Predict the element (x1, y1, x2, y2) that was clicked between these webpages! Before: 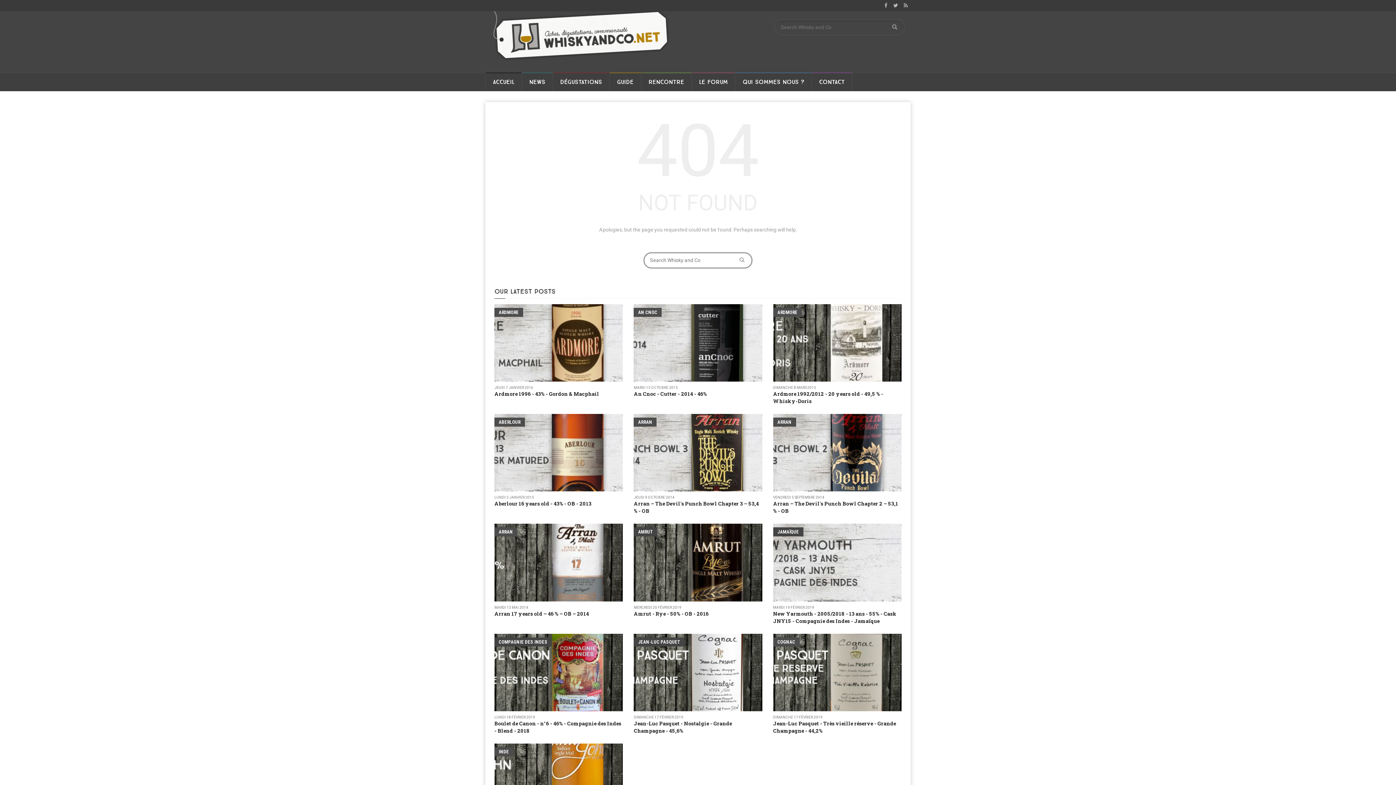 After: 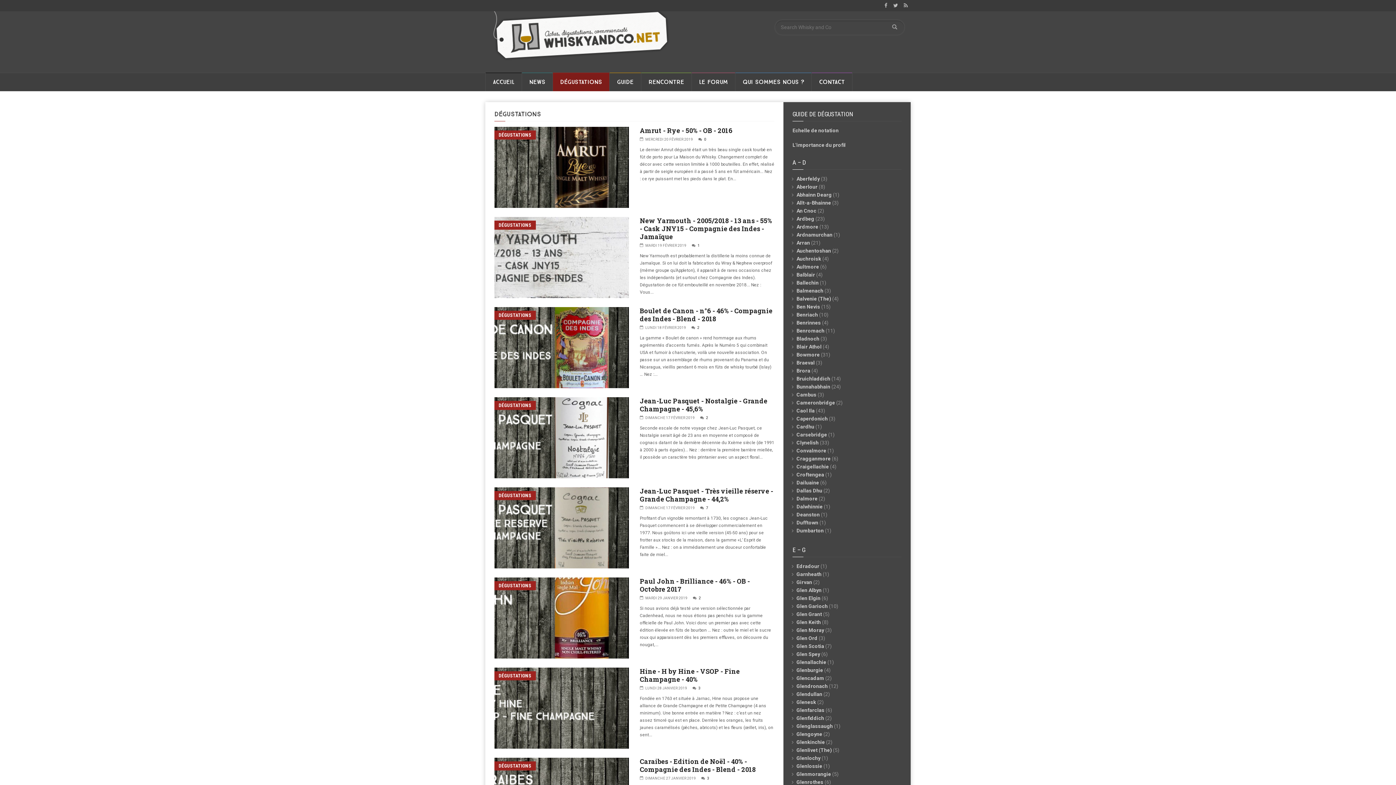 Action: label: DÉGUSTATIONS bbox: (553, 72, 609, 91)